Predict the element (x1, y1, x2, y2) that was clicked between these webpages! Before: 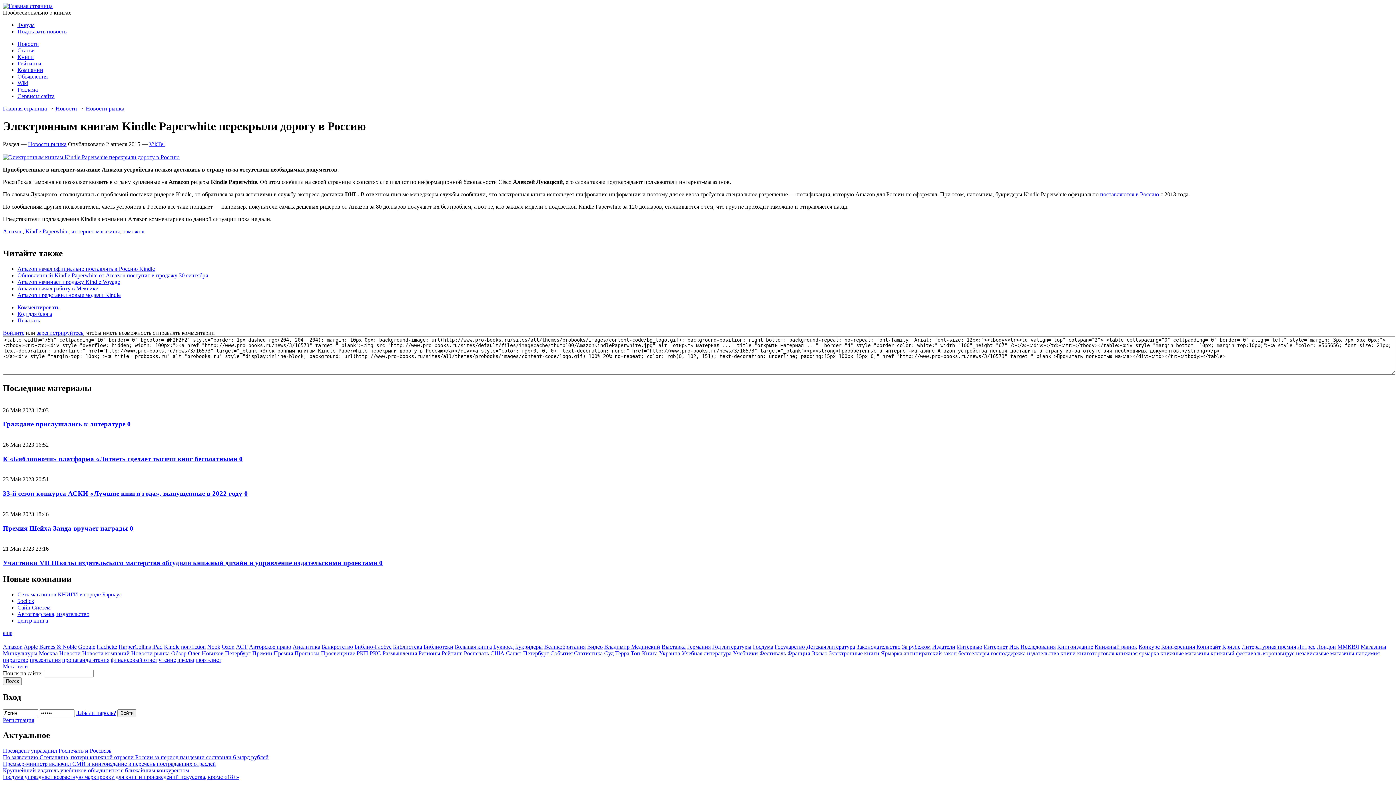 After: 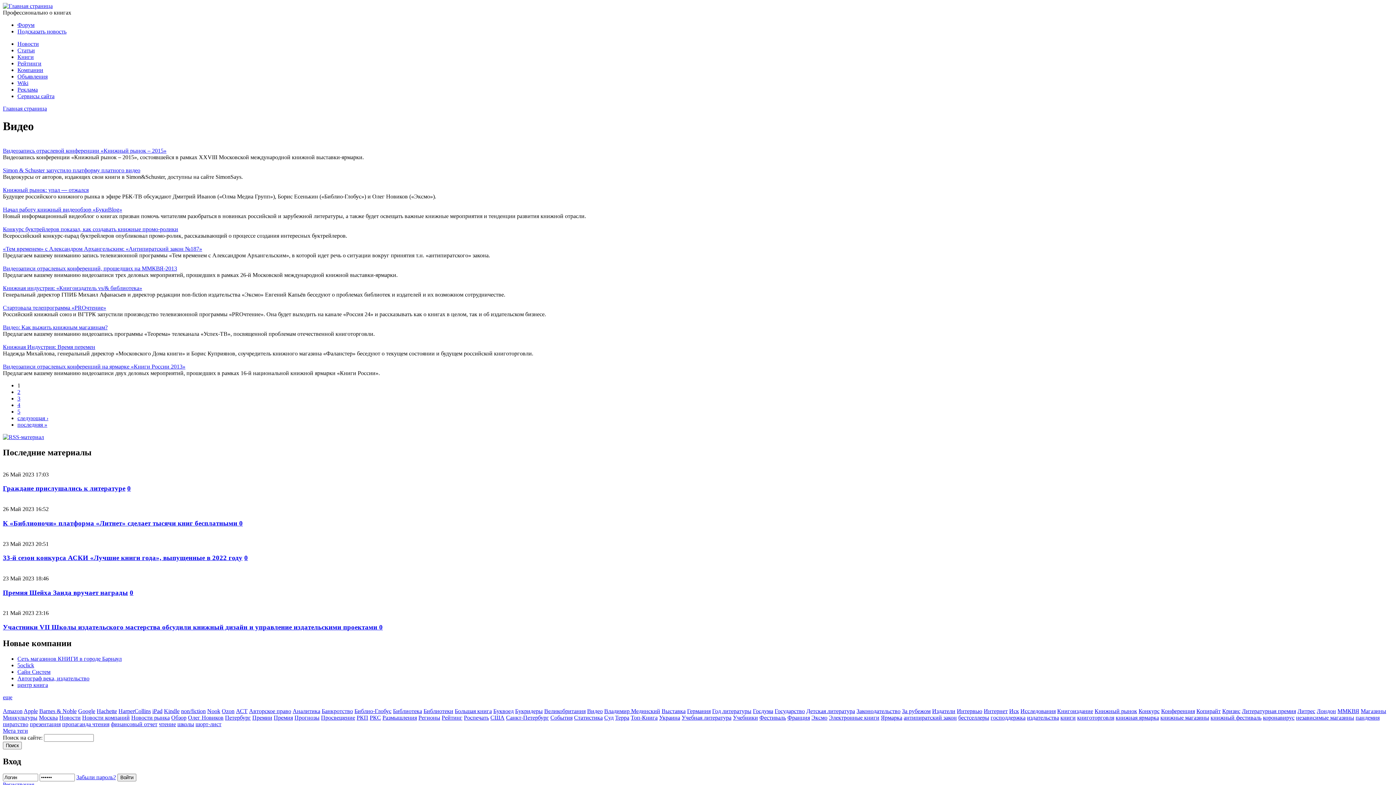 Action: label: Видео bbox: (587, 643, 602, 650)